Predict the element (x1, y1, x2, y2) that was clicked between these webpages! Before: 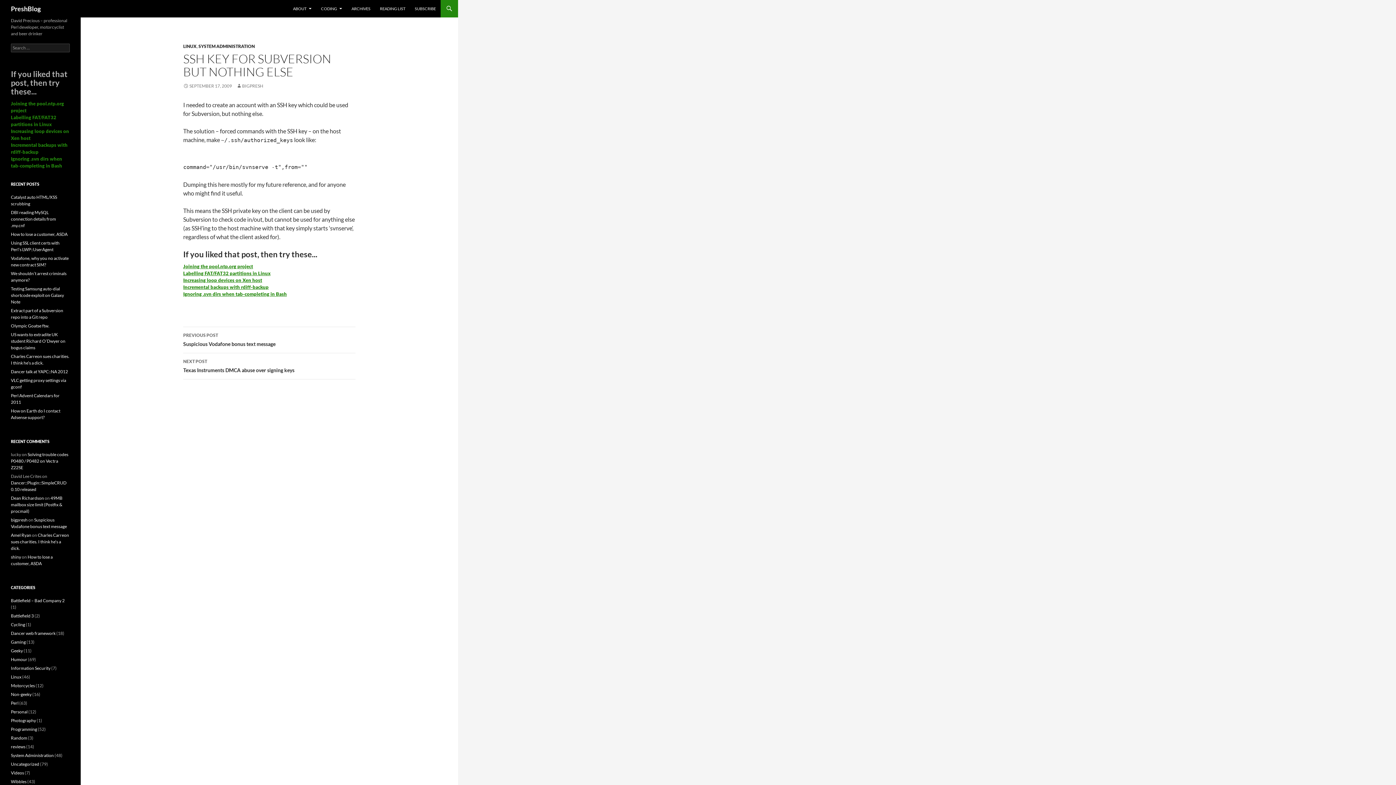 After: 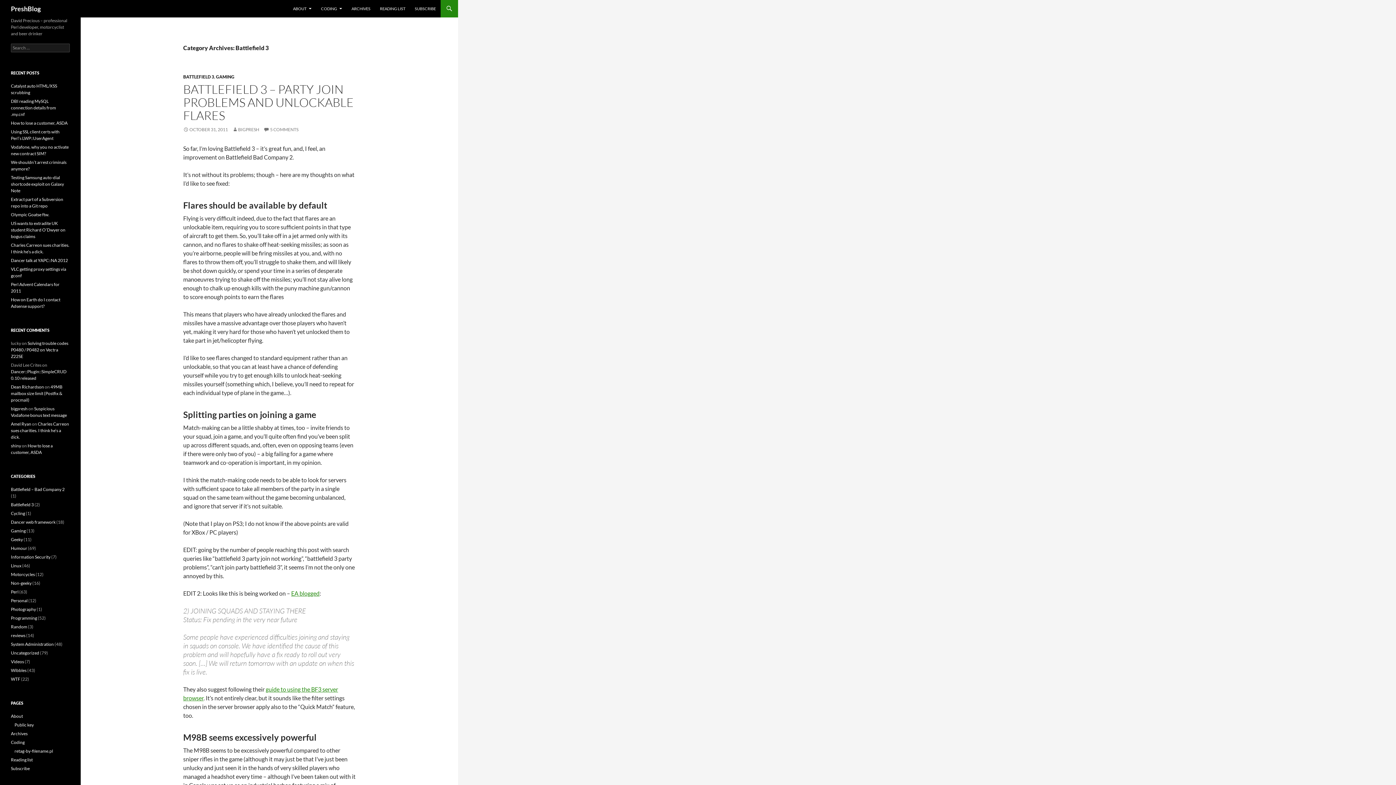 Action: bbox: (10, 613, 33, 618) label: Battlefield 3